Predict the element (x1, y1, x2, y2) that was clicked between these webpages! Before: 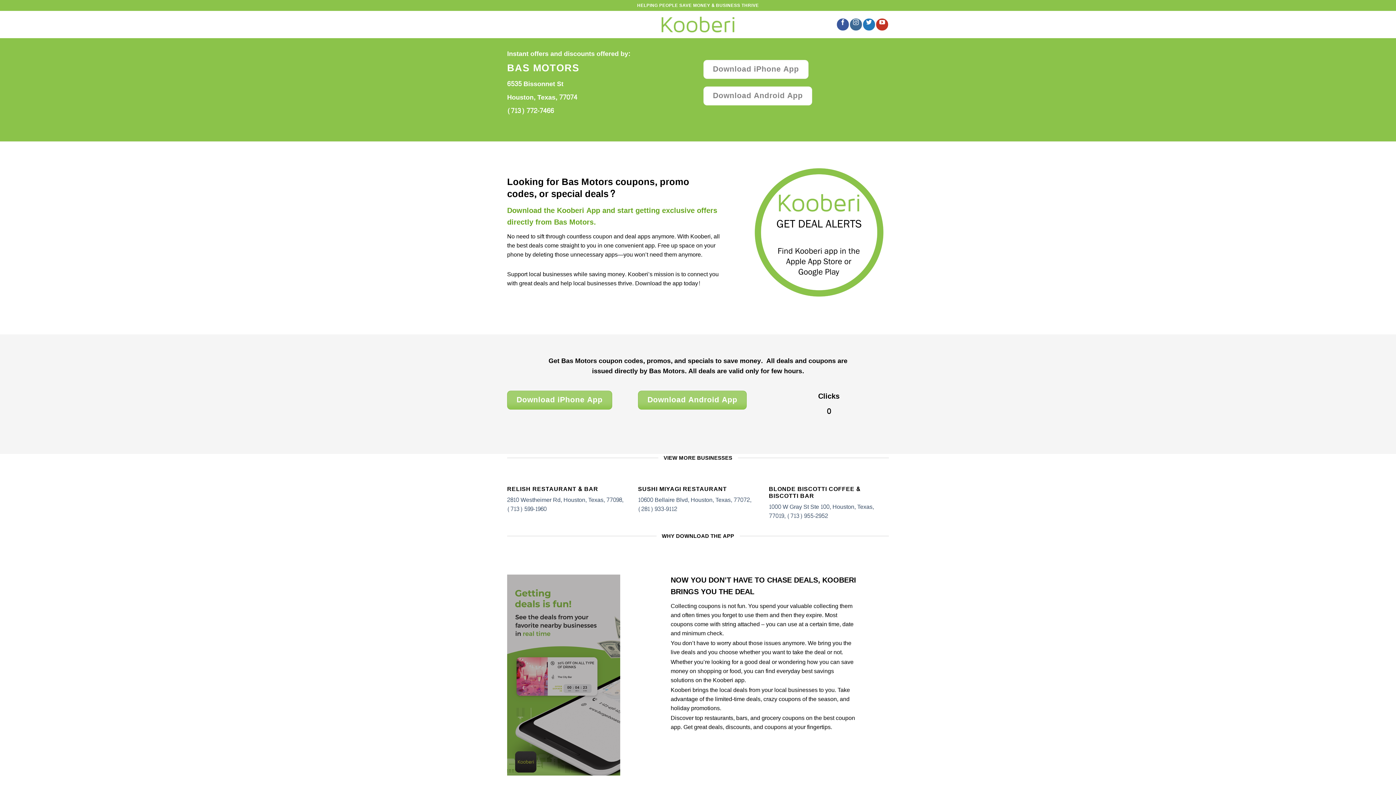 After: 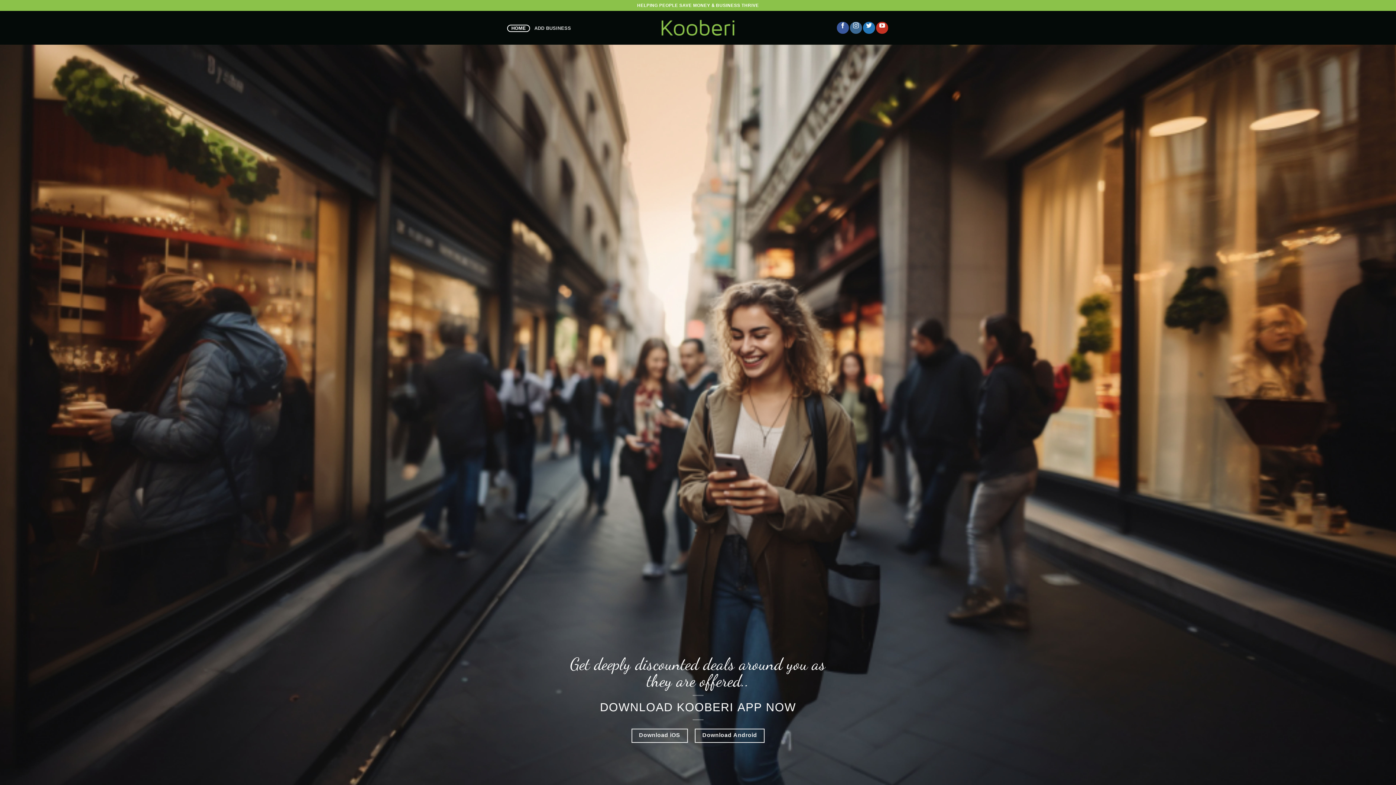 Action: bbox: (661, 16, 734, 32)